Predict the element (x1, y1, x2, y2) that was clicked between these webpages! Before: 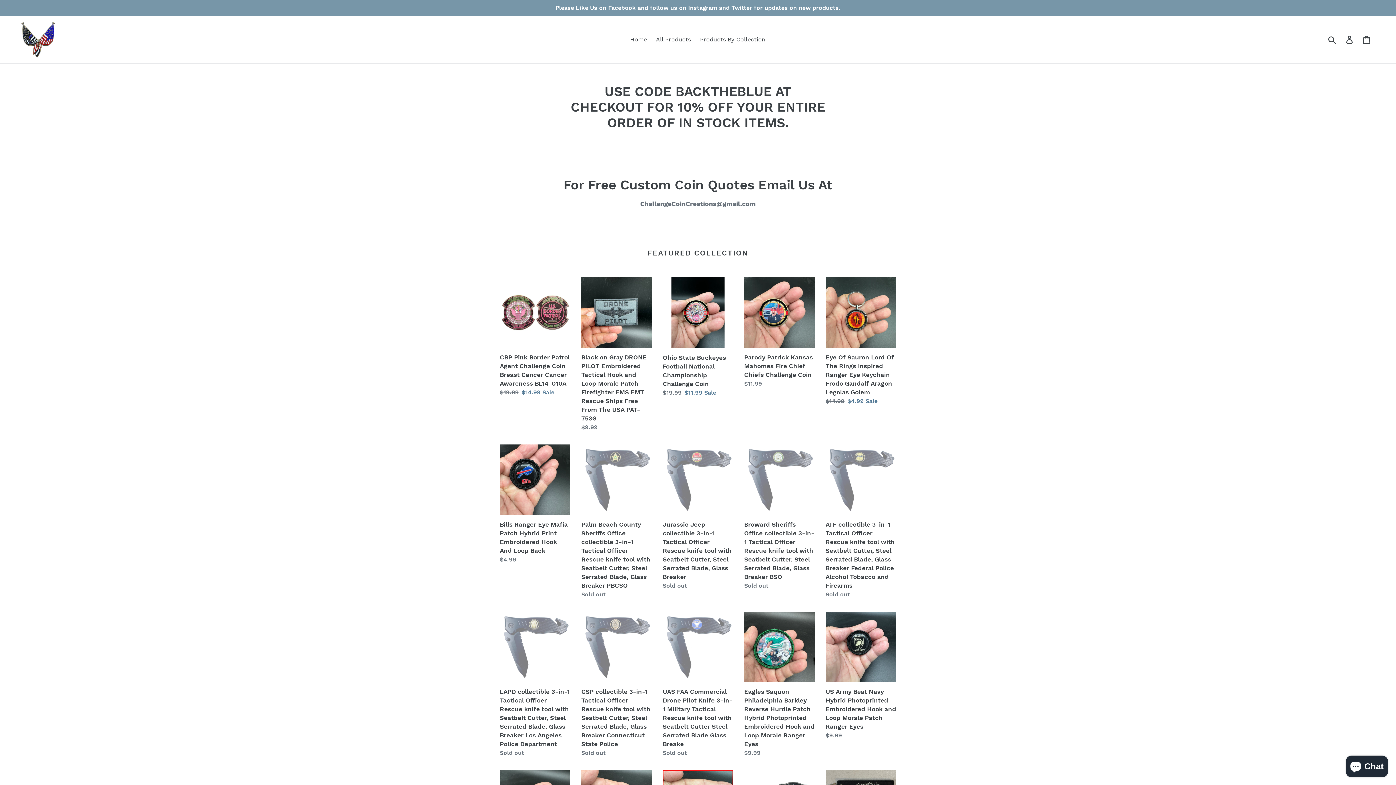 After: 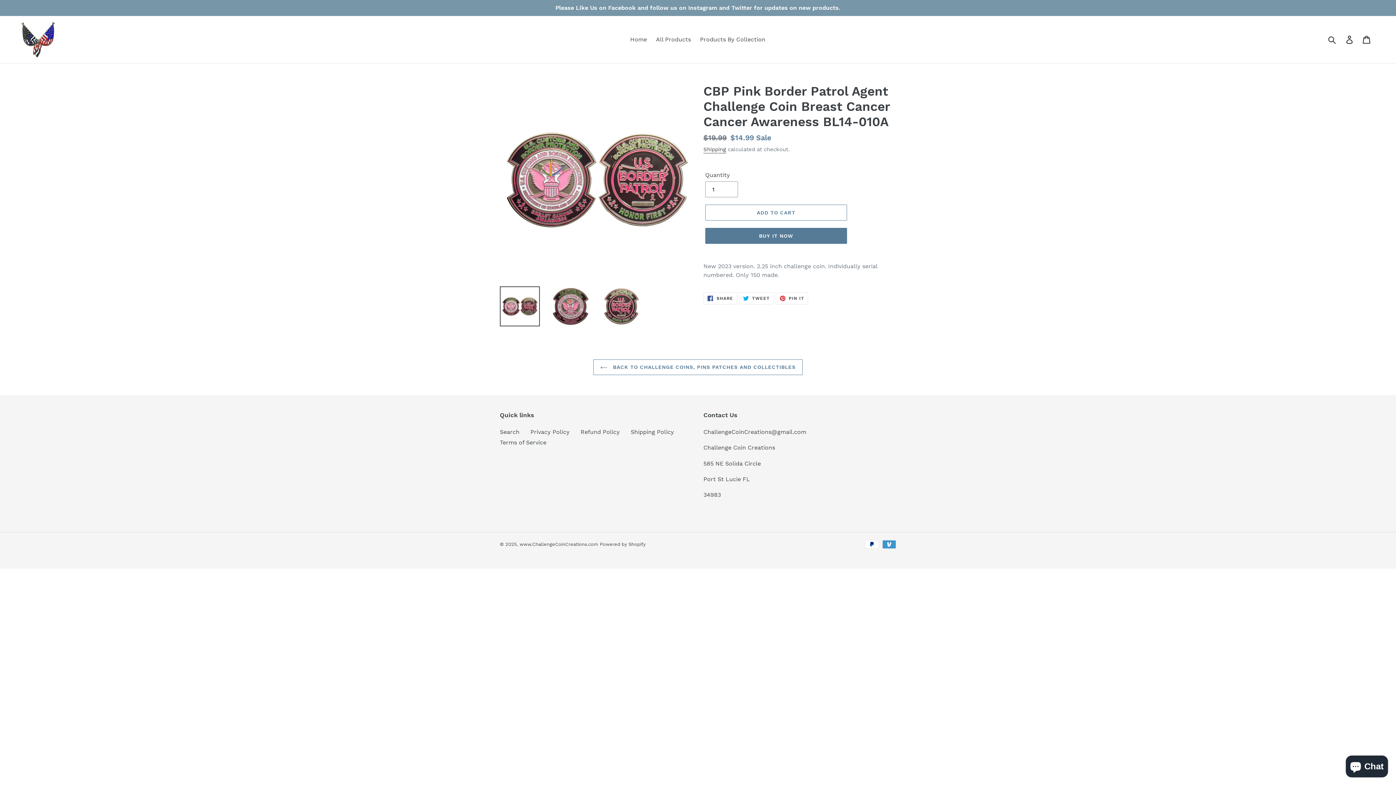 Action: label: CBP Pink Border Patrol Agent Challenge Coin Breast Cancer Cancer Awareness BL14-010A bbox: (500, 277, 570, 397)